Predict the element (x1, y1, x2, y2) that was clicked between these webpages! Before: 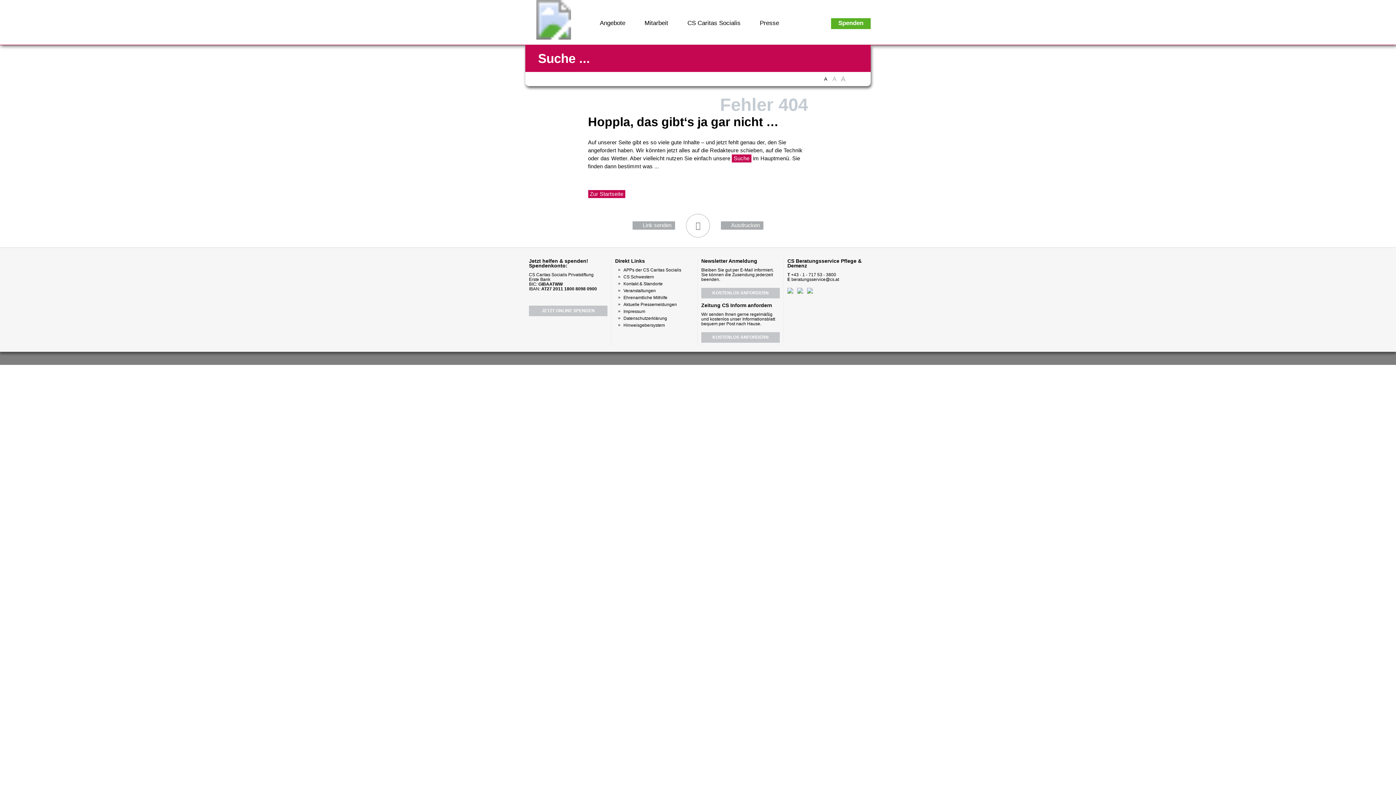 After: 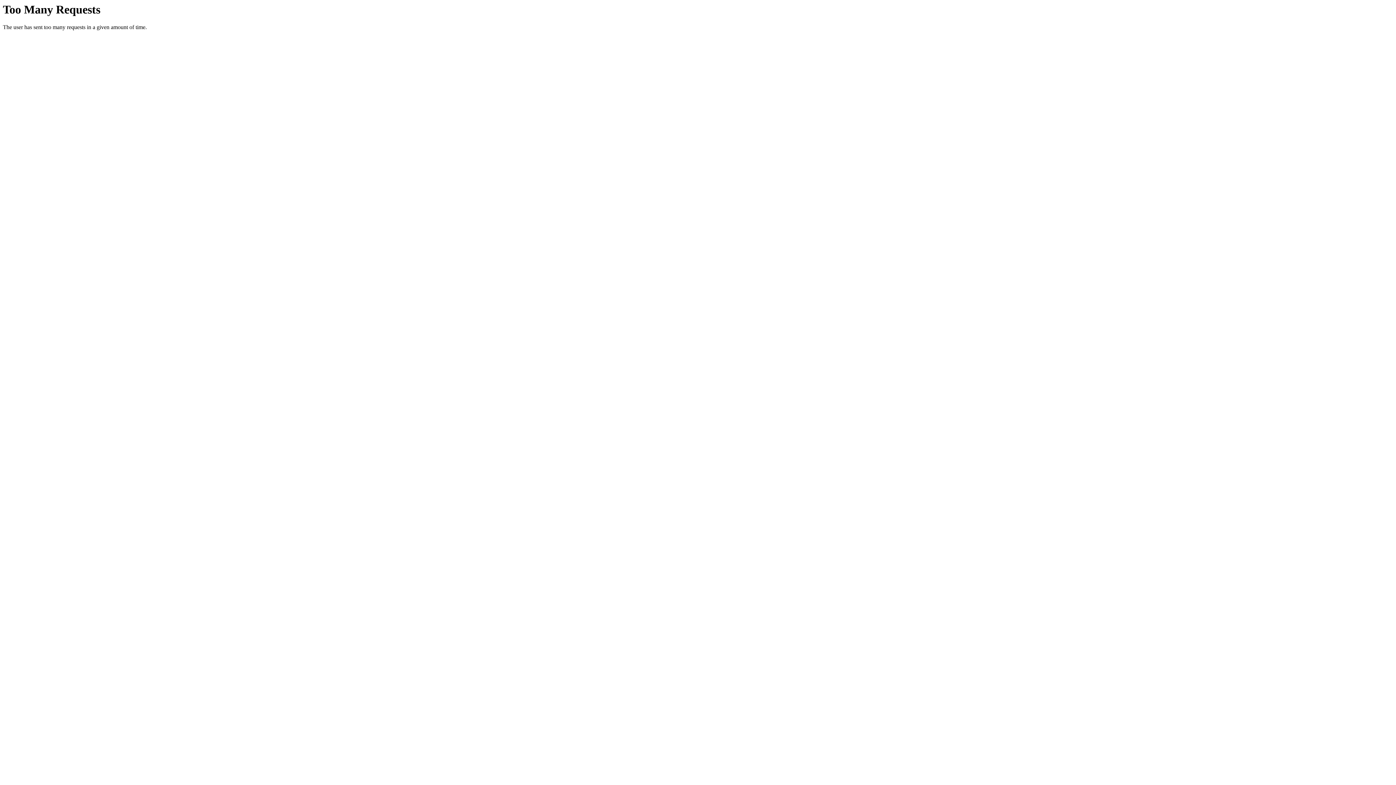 Action: bbox: (831, 18, 870, 29) label: Spenden